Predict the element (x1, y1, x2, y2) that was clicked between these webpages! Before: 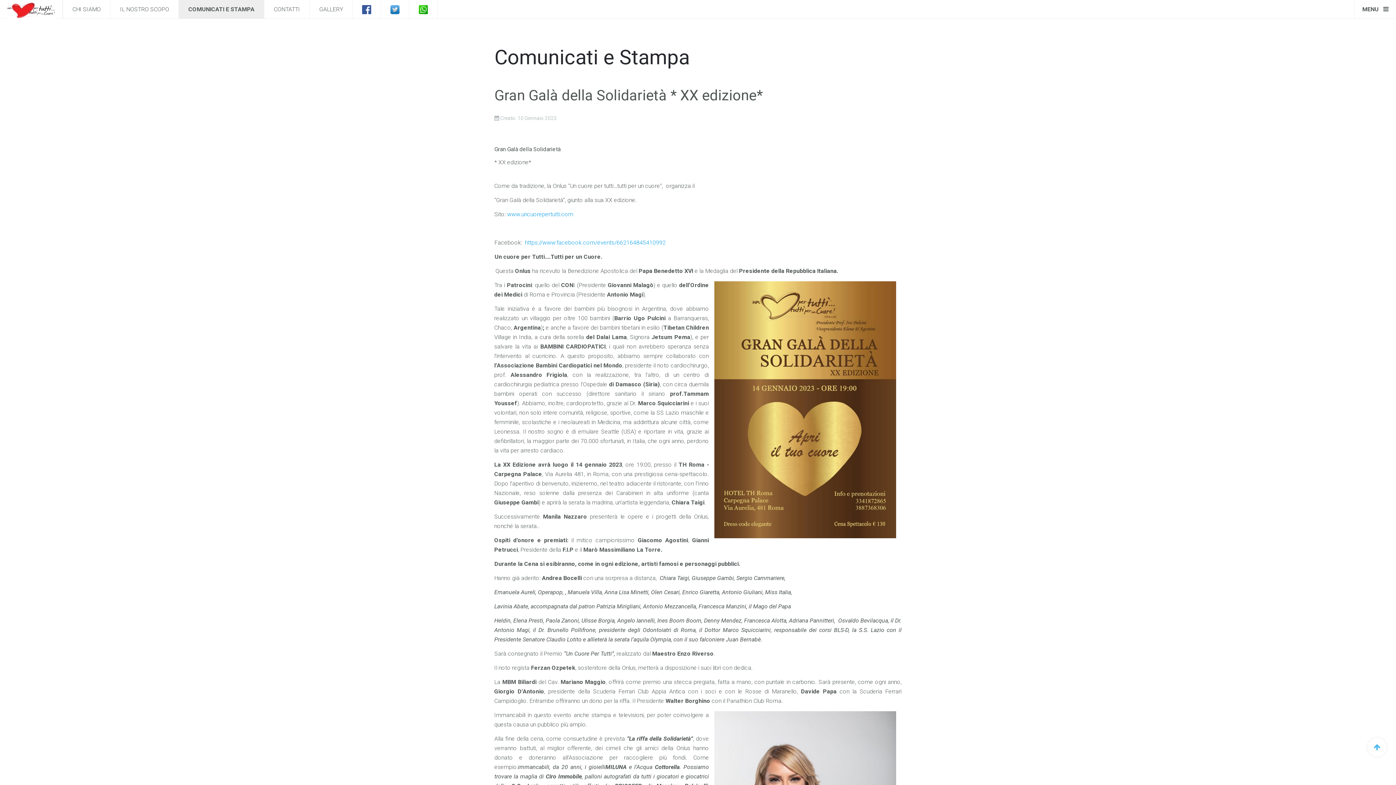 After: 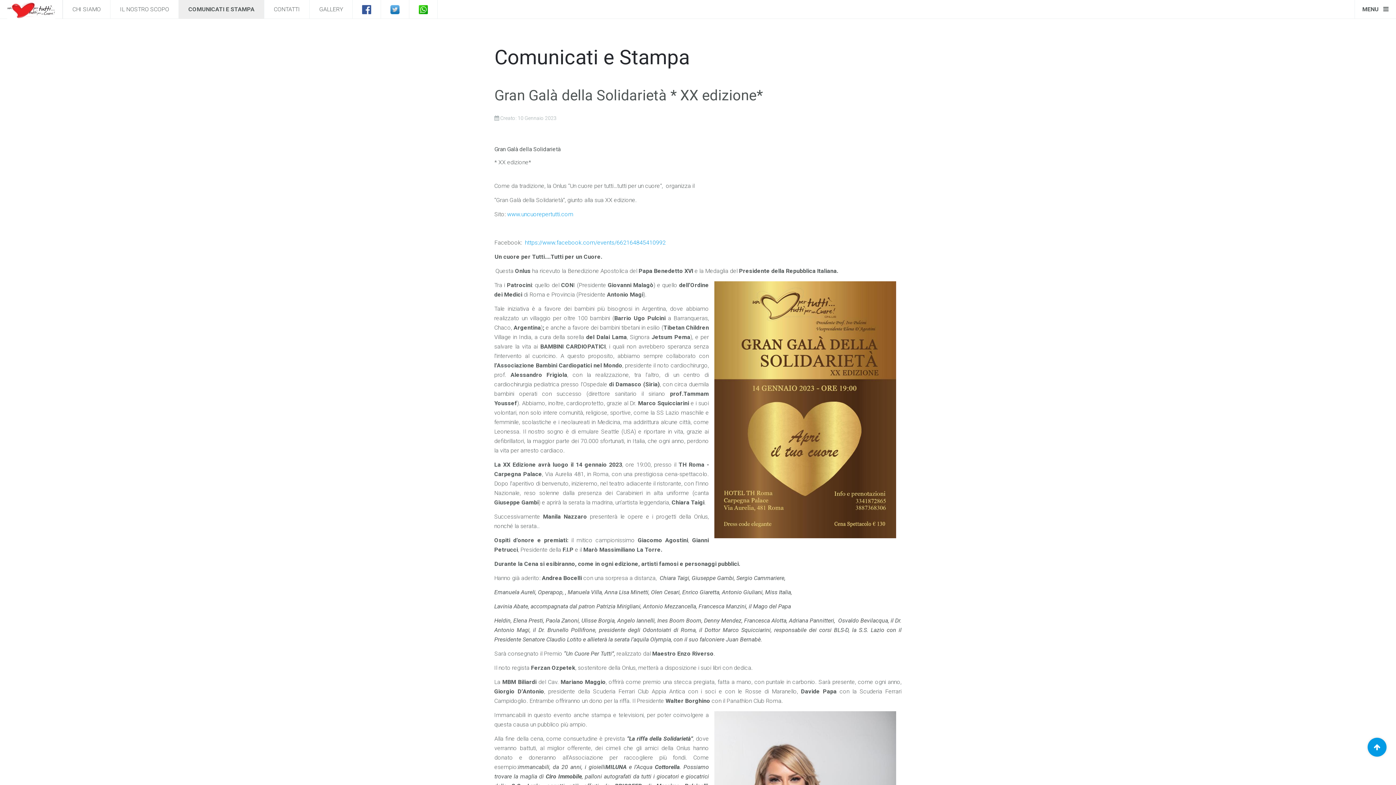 Action: bbox: (1368, 738, 1386, 757)